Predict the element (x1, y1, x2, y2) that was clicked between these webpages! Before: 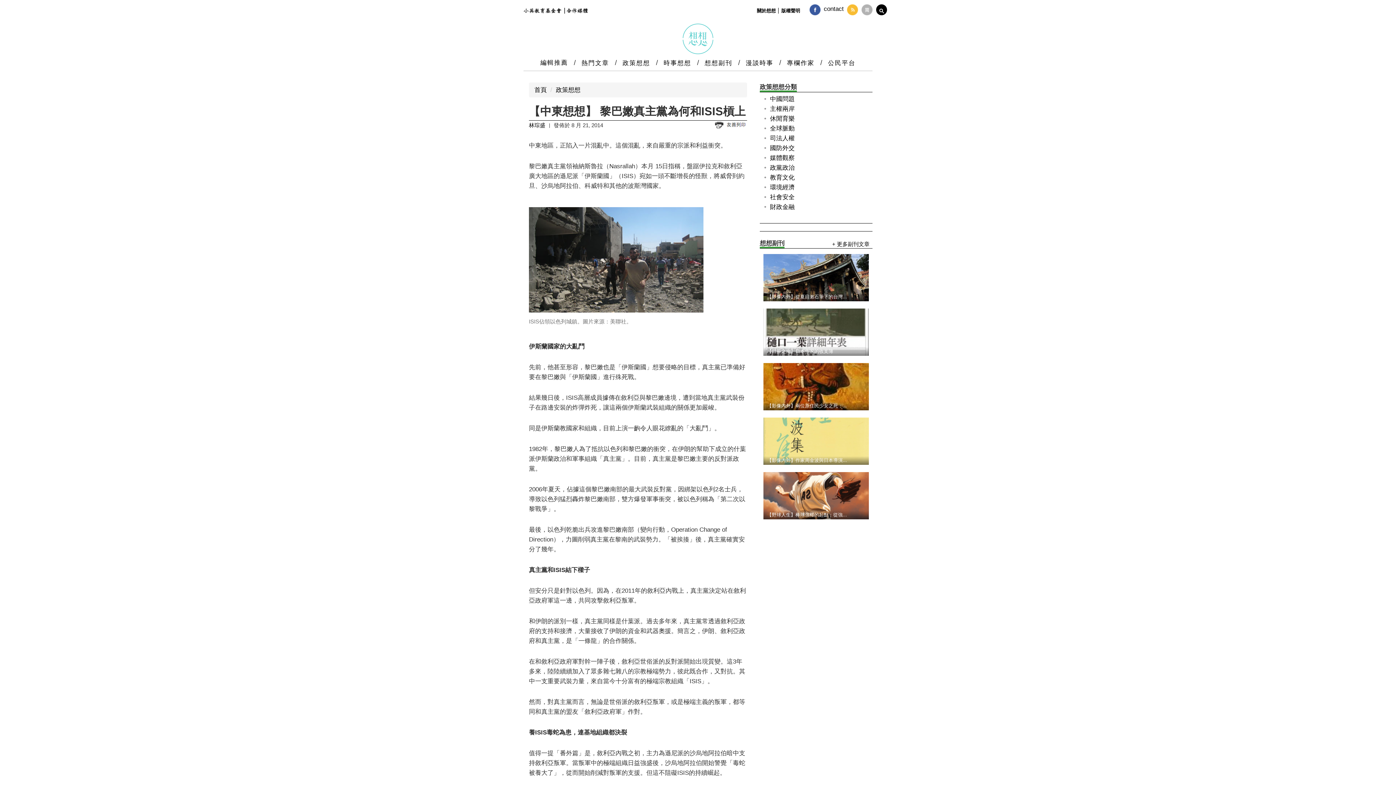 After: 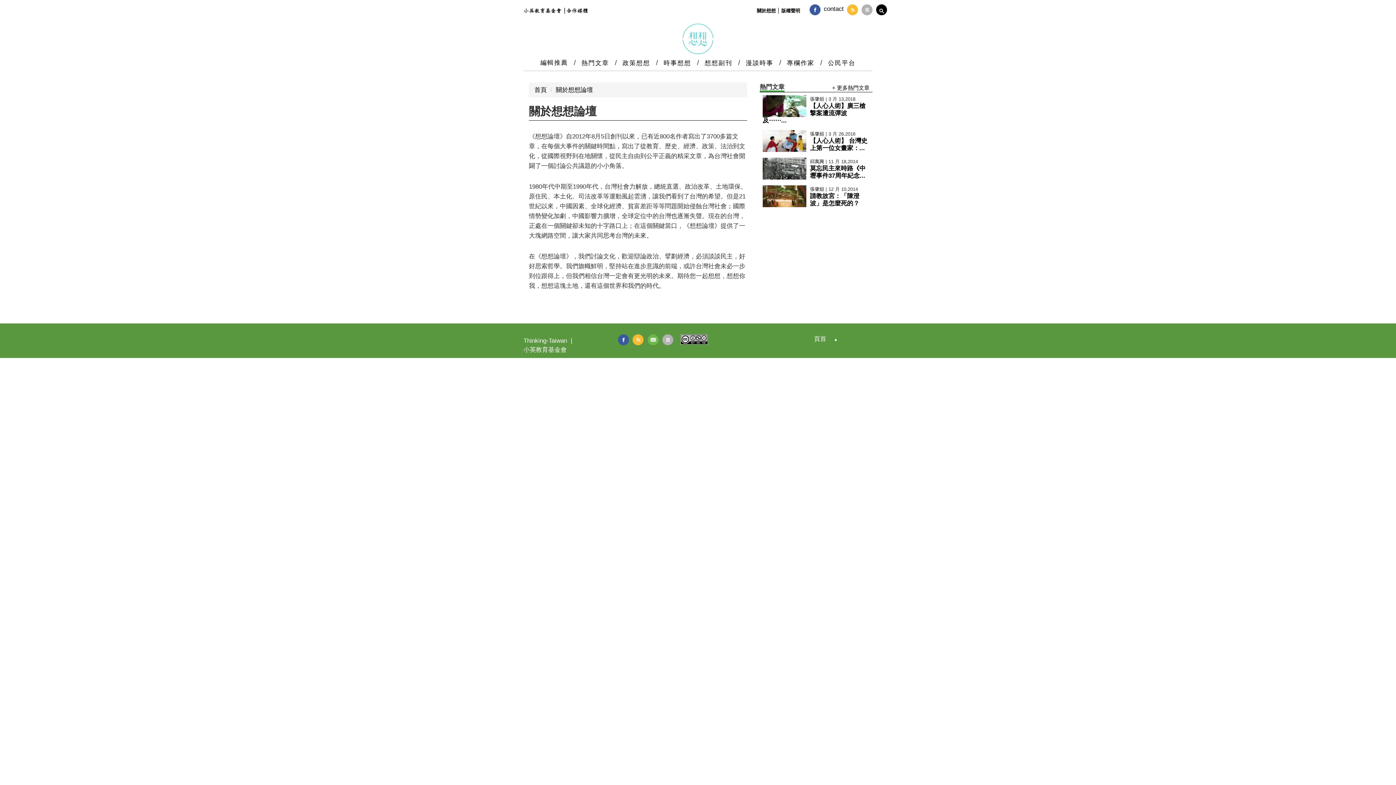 Action: label: 關於想想 bbox: (757, 4, 777, 17)